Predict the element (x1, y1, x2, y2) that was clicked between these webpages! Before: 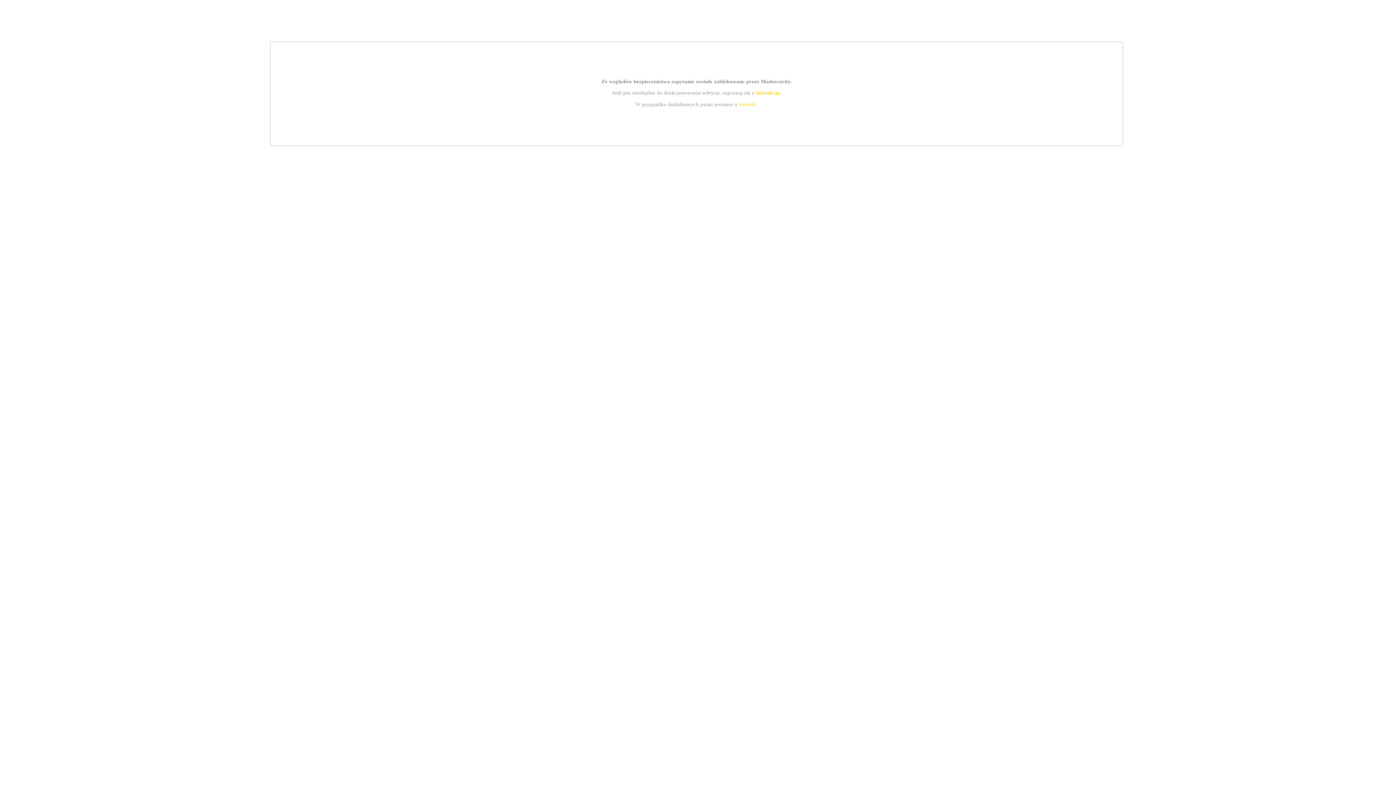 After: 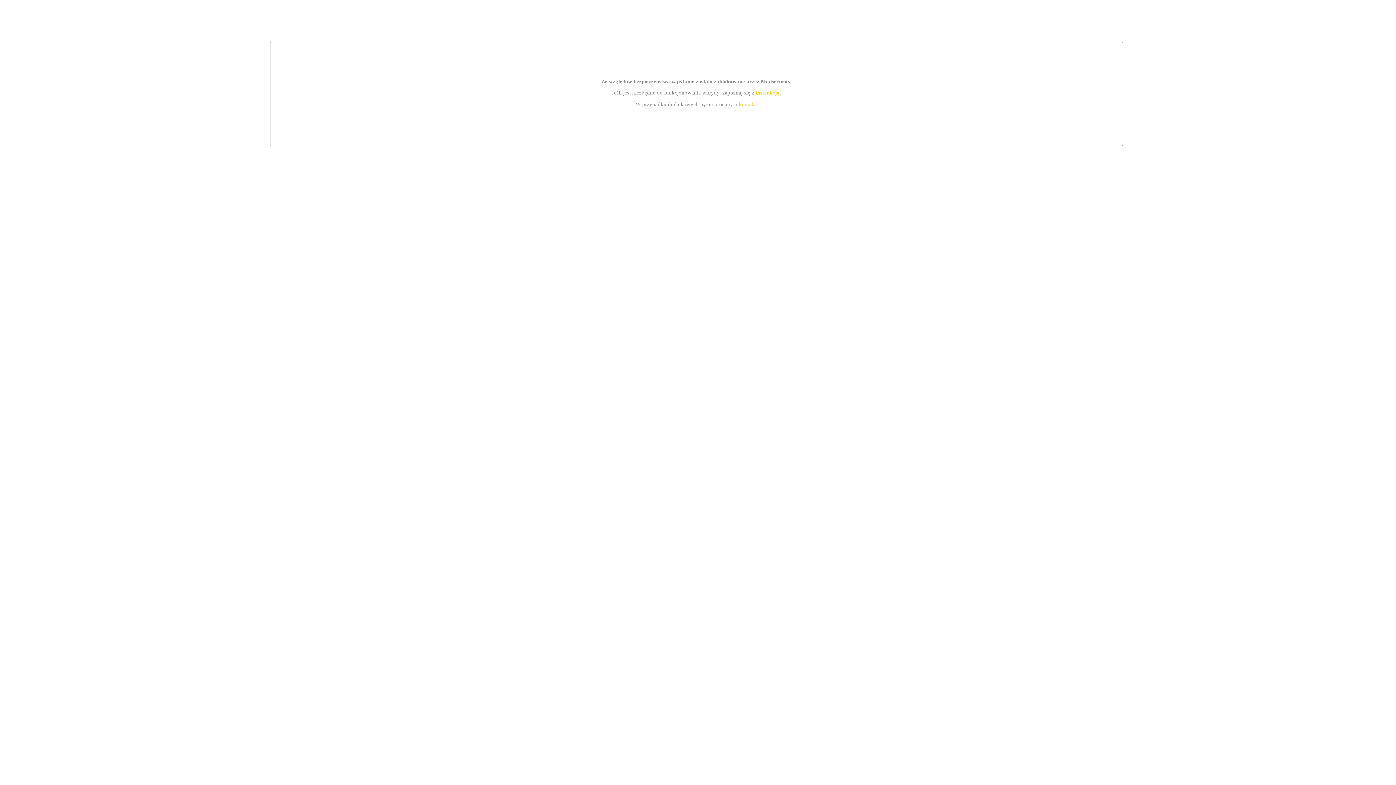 Action: bbox: (755, 89, 779, 95) label: instrukcją